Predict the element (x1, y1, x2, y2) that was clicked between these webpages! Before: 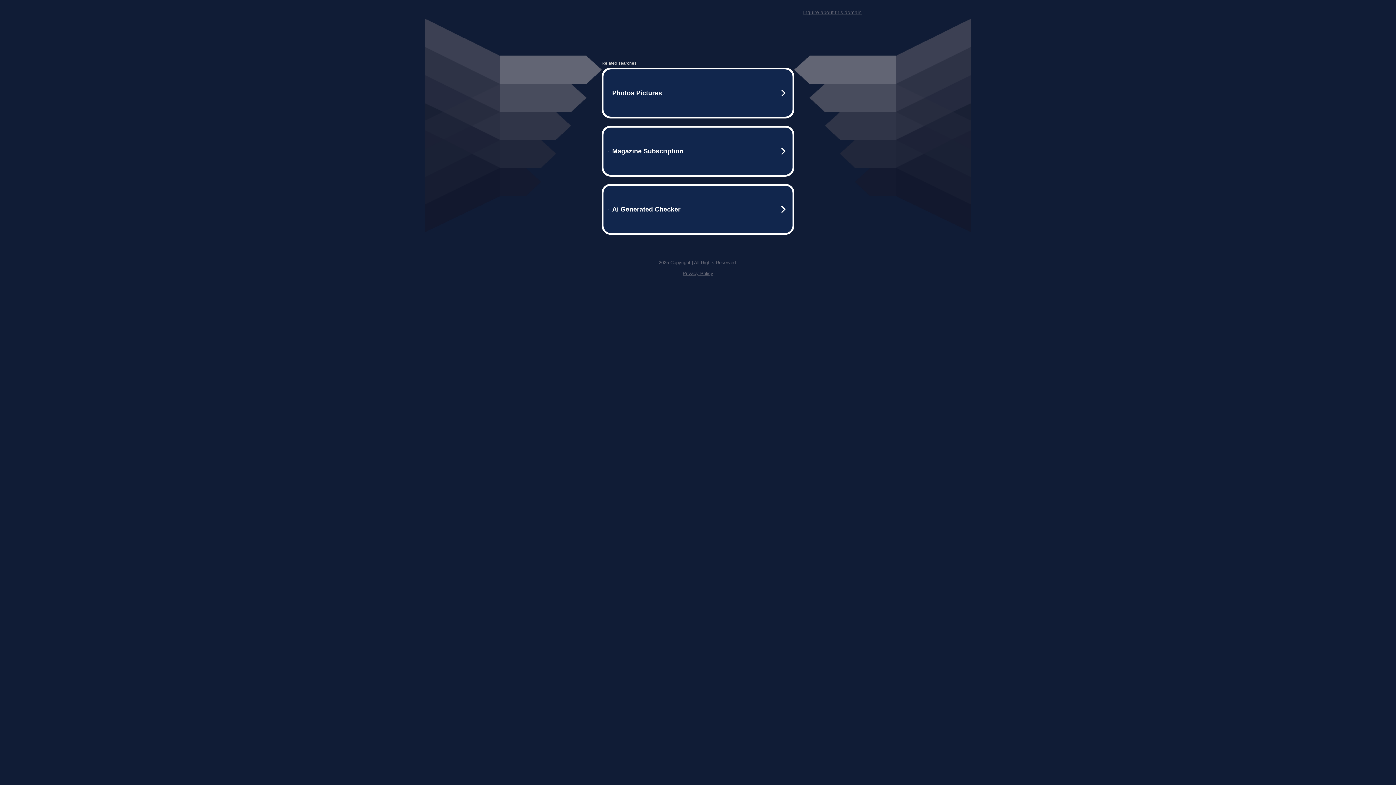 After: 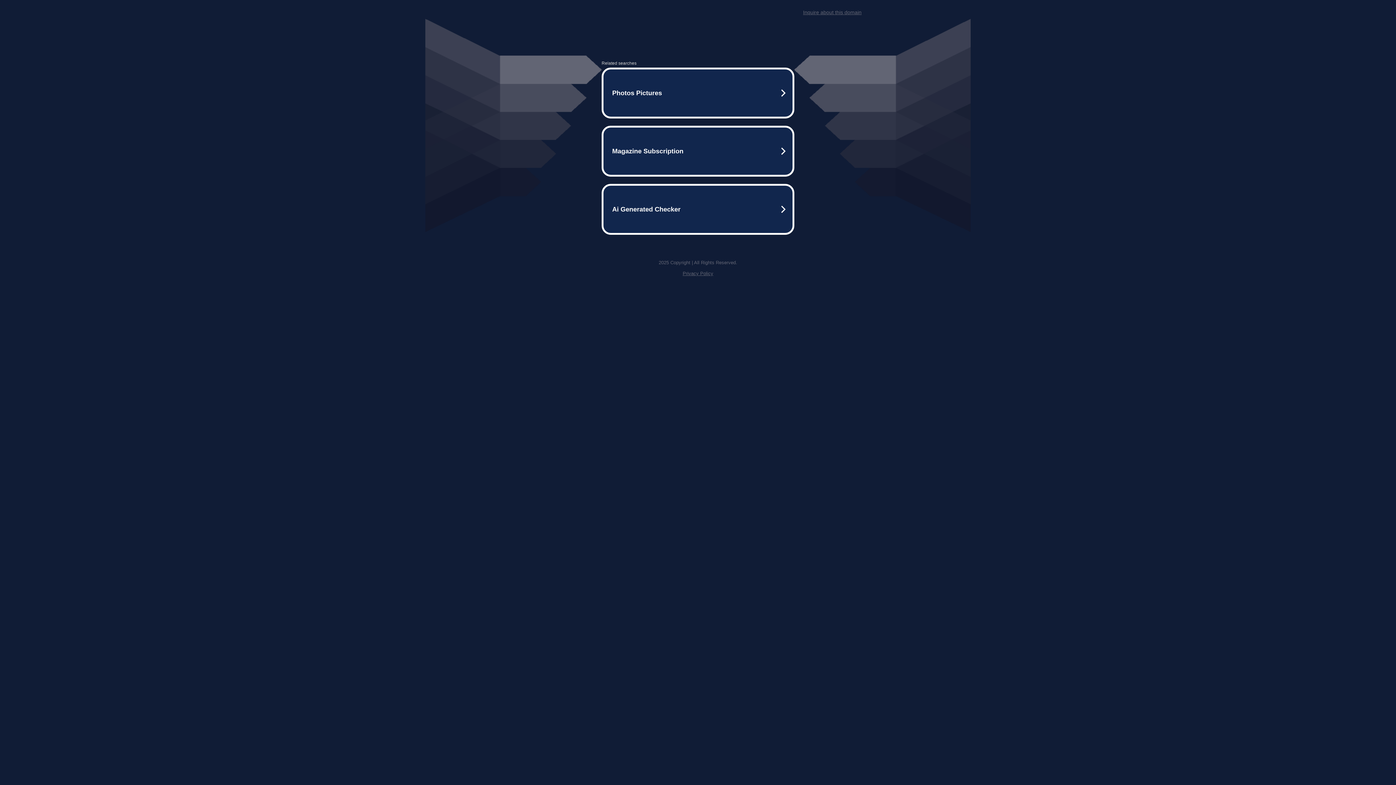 Action: bbox: (803, 9, 861, 15) label: Inquire about this domain